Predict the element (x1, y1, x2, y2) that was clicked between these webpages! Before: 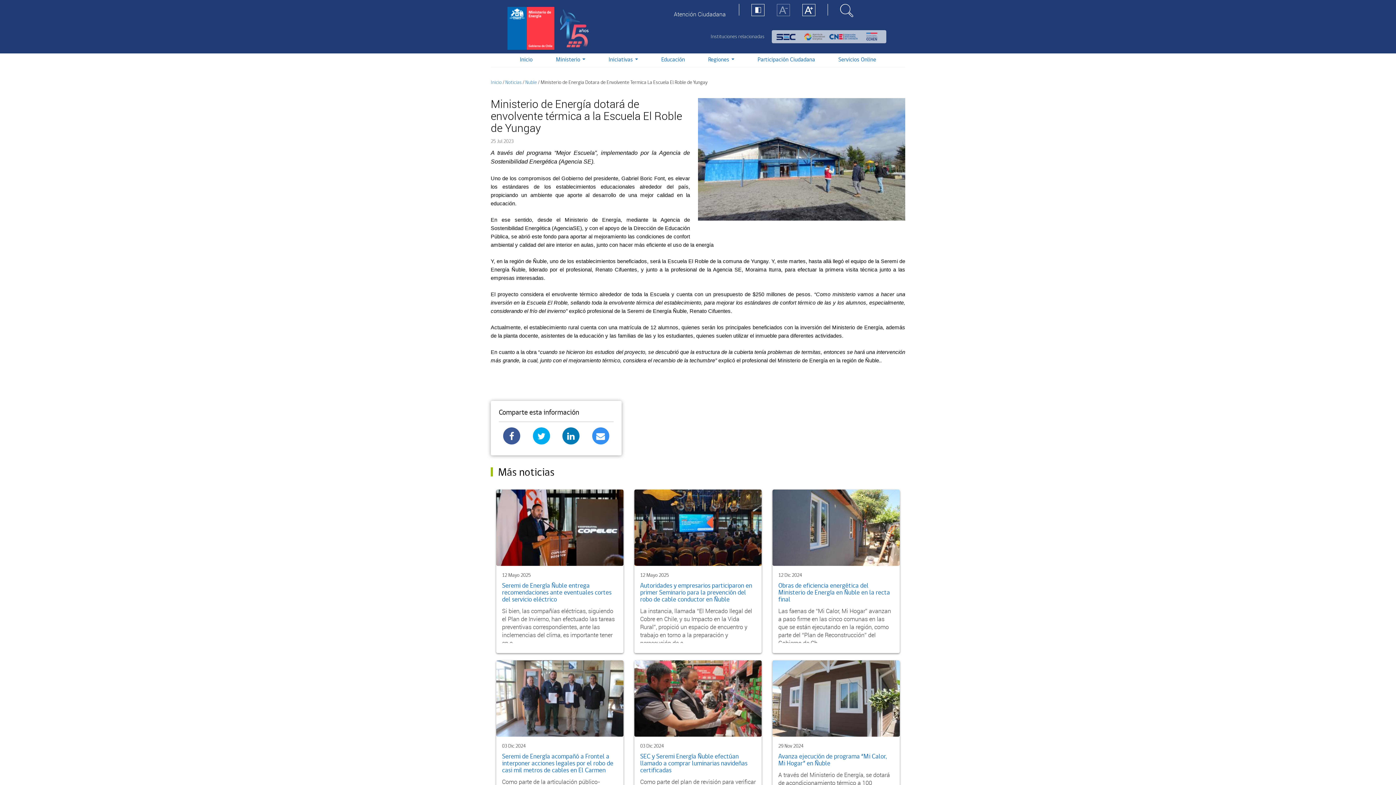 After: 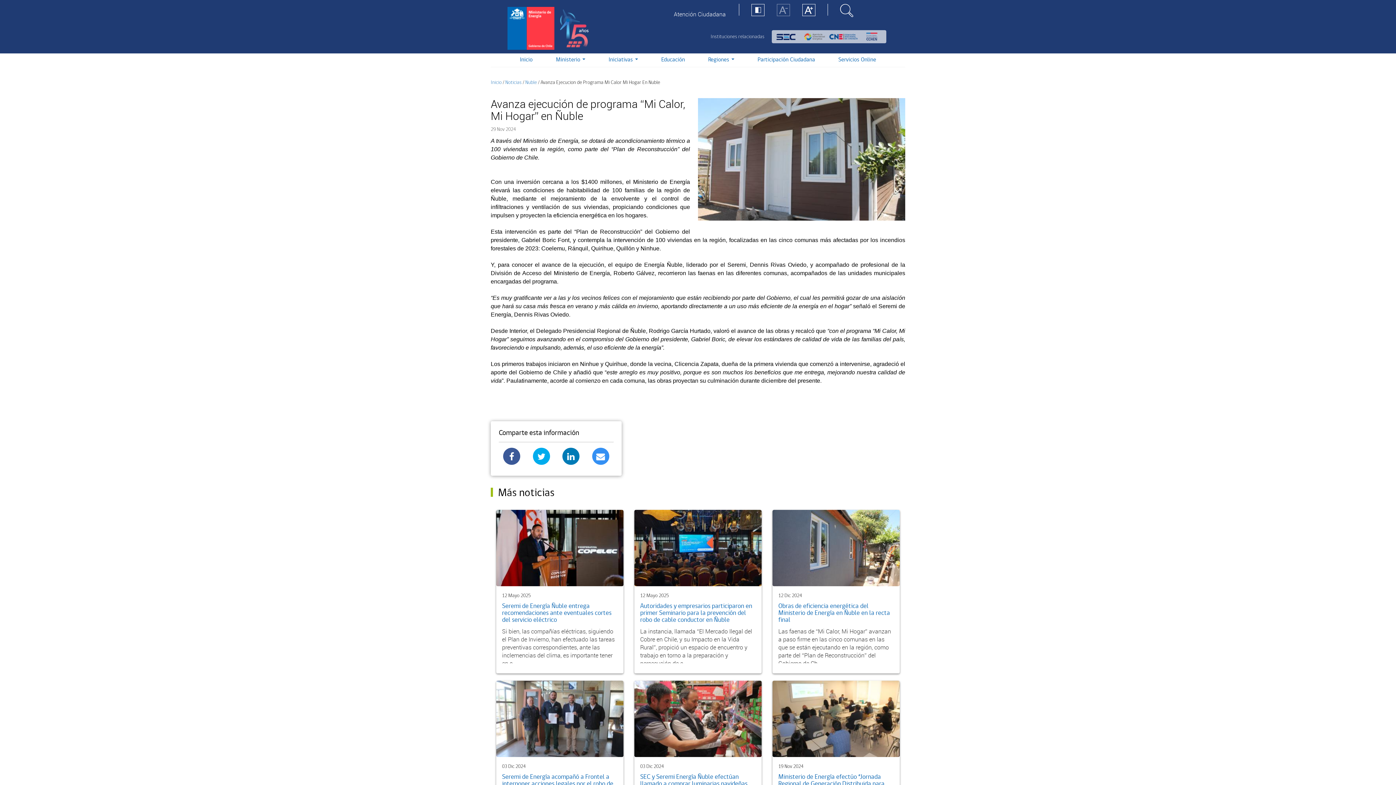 Action: label: Avanza ejecución de programa “Mi Calor, Mi Hogar” en Ñuble bbox: (778, 753, 894, 767)